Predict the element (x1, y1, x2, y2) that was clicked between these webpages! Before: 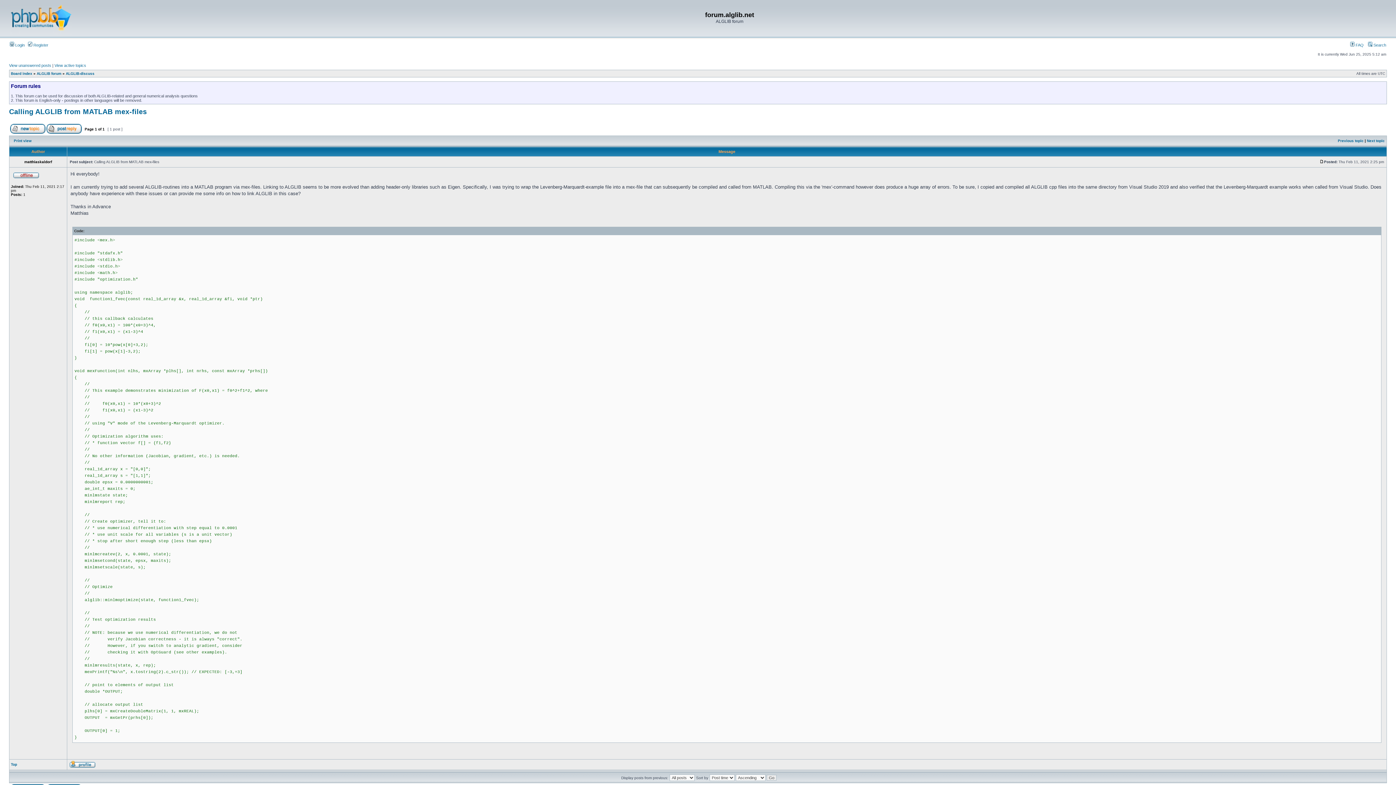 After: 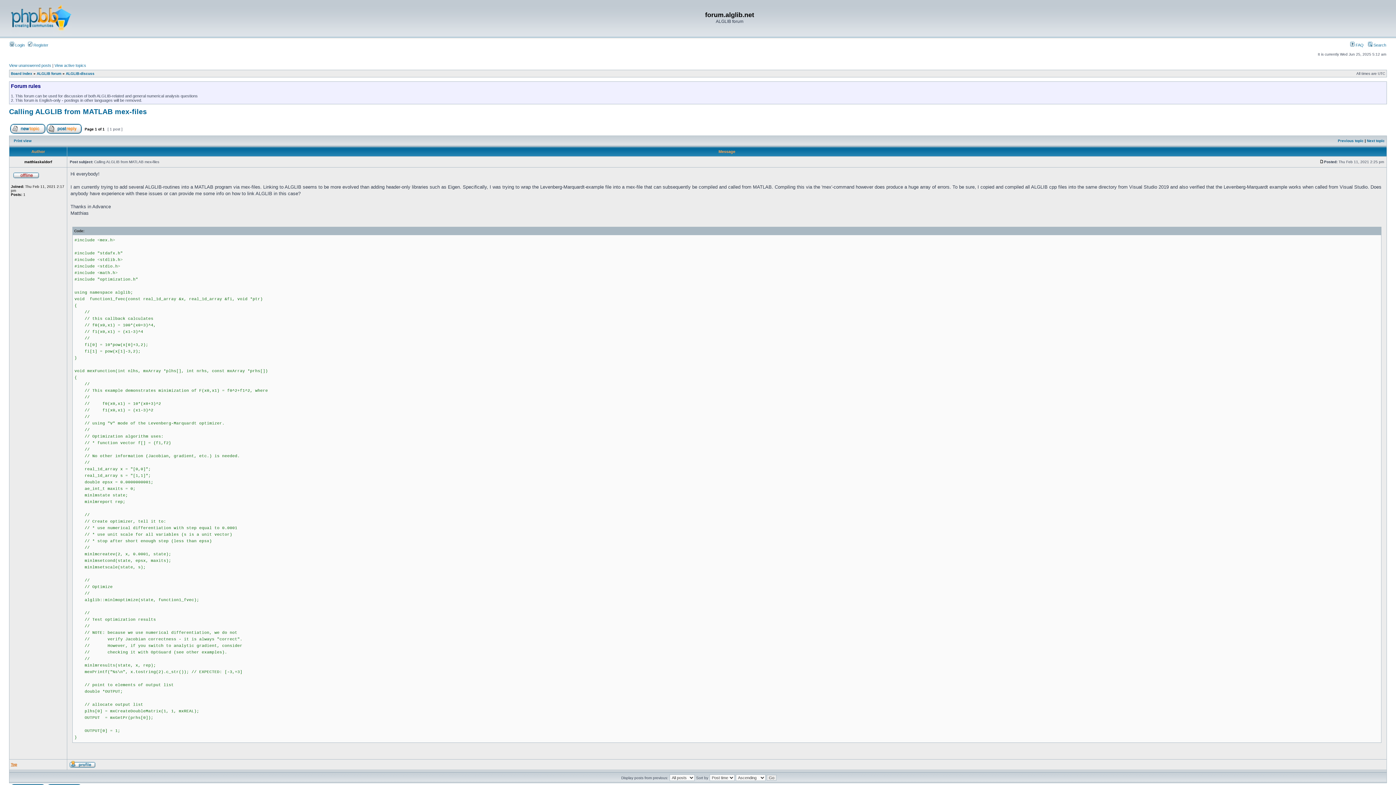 Action: bbox: (10, 762, 17, 766) label: Top